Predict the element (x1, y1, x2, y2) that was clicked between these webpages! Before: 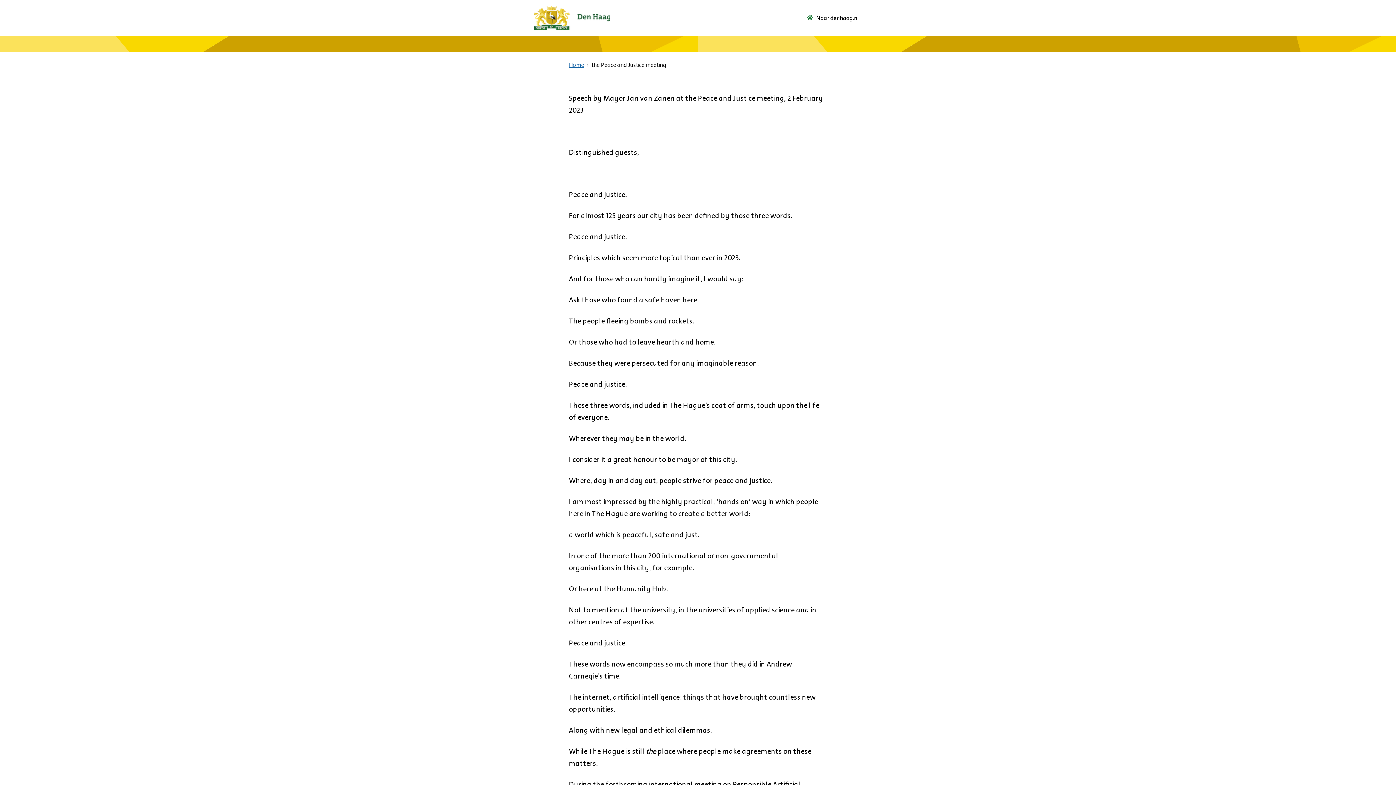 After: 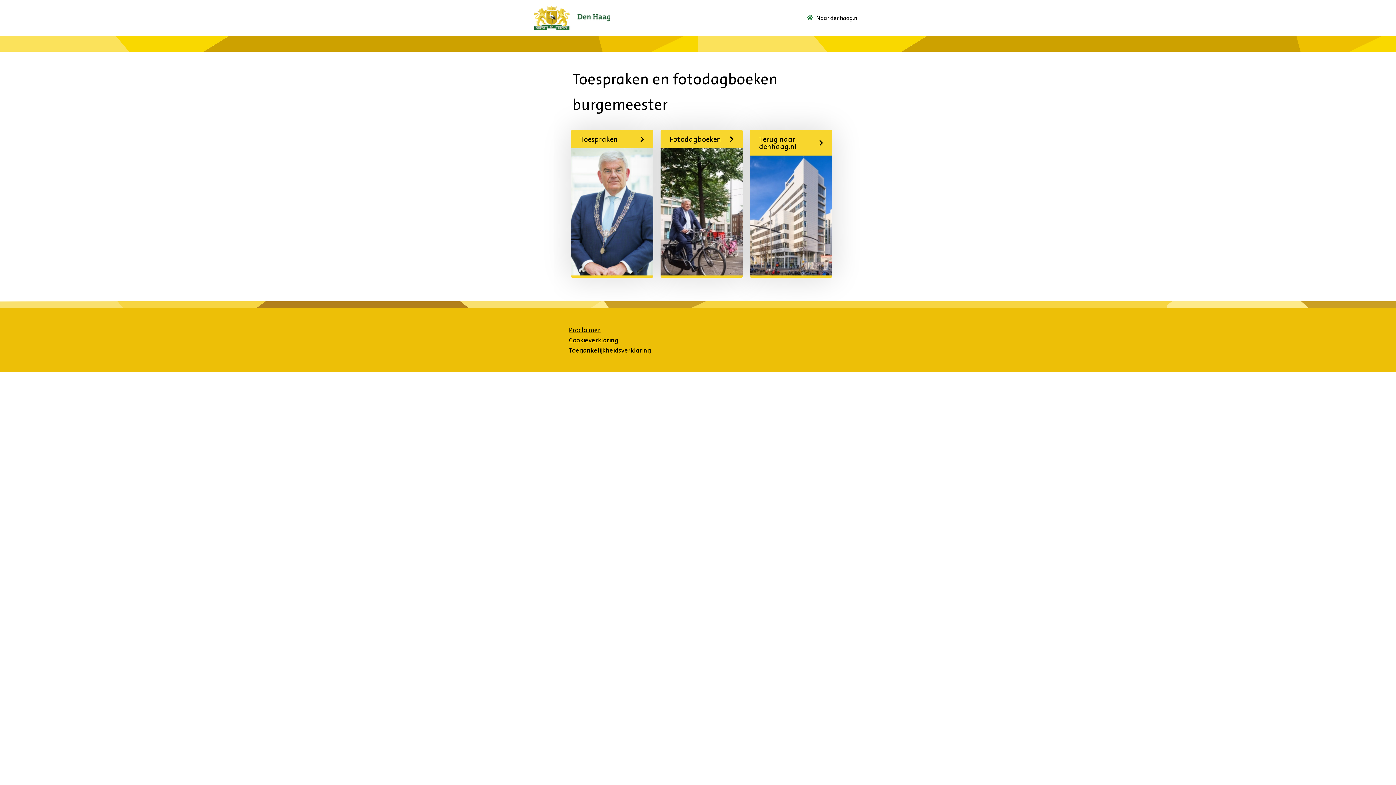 Action: label: Home bbox: (569, 61, 584, 68)